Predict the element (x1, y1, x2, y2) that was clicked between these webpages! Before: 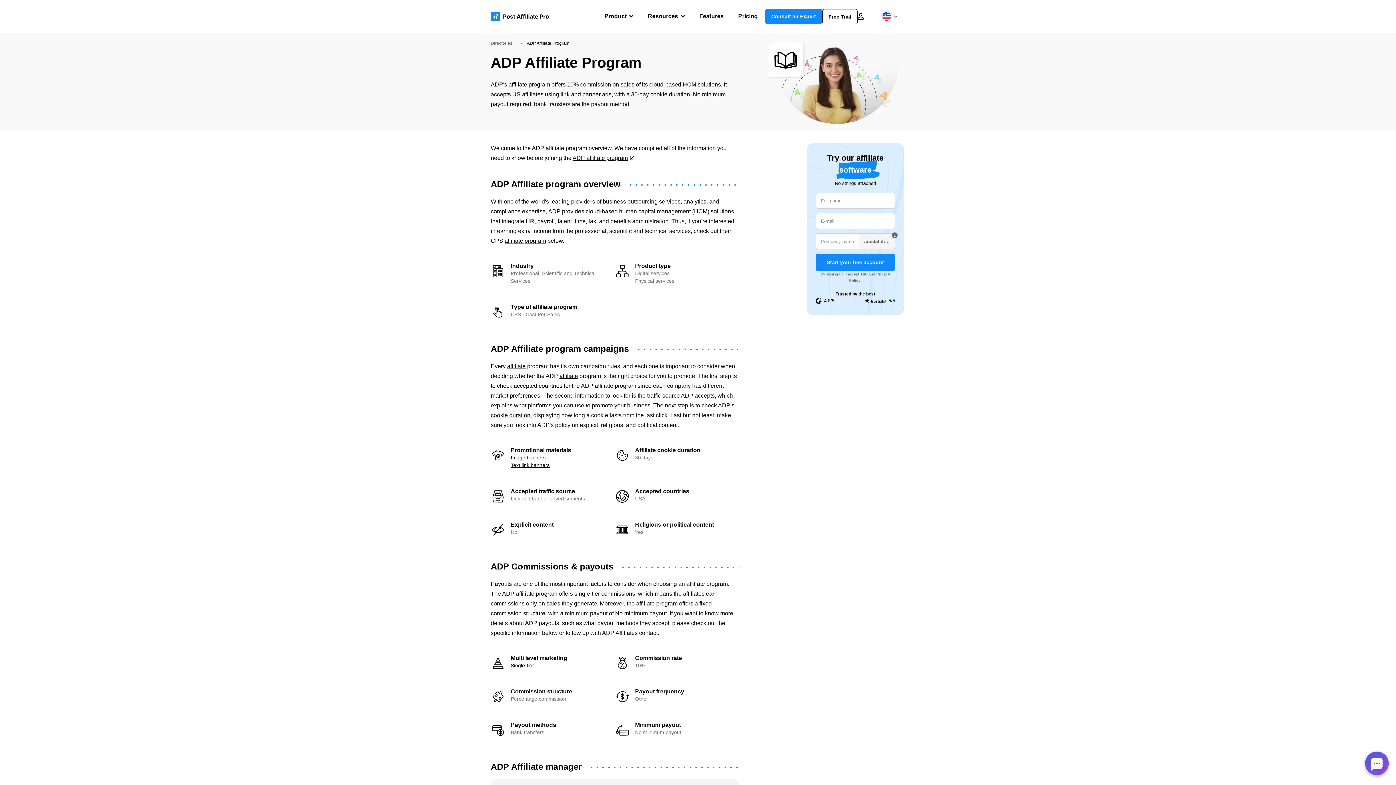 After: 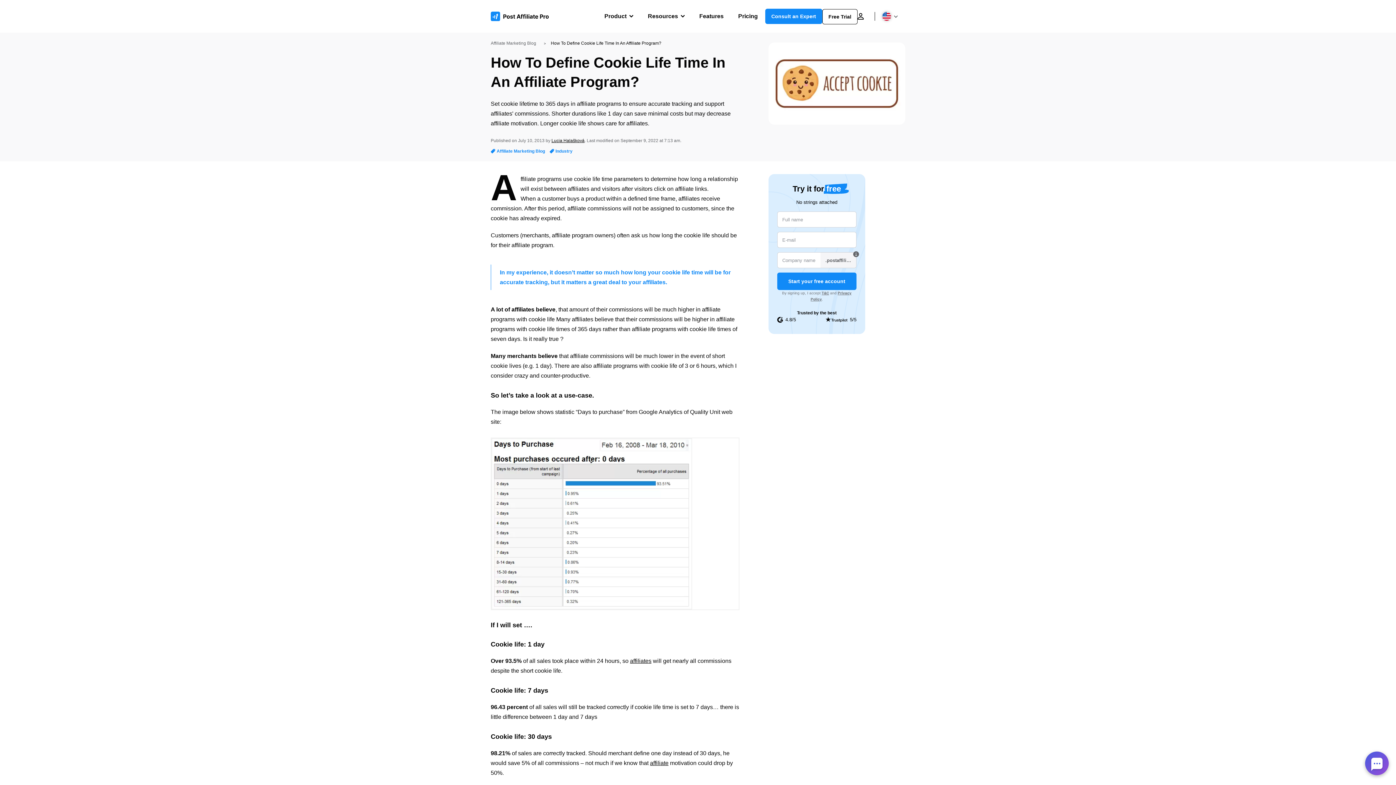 Action: label: cookie duration bbox: (490, 412, 530, 418)